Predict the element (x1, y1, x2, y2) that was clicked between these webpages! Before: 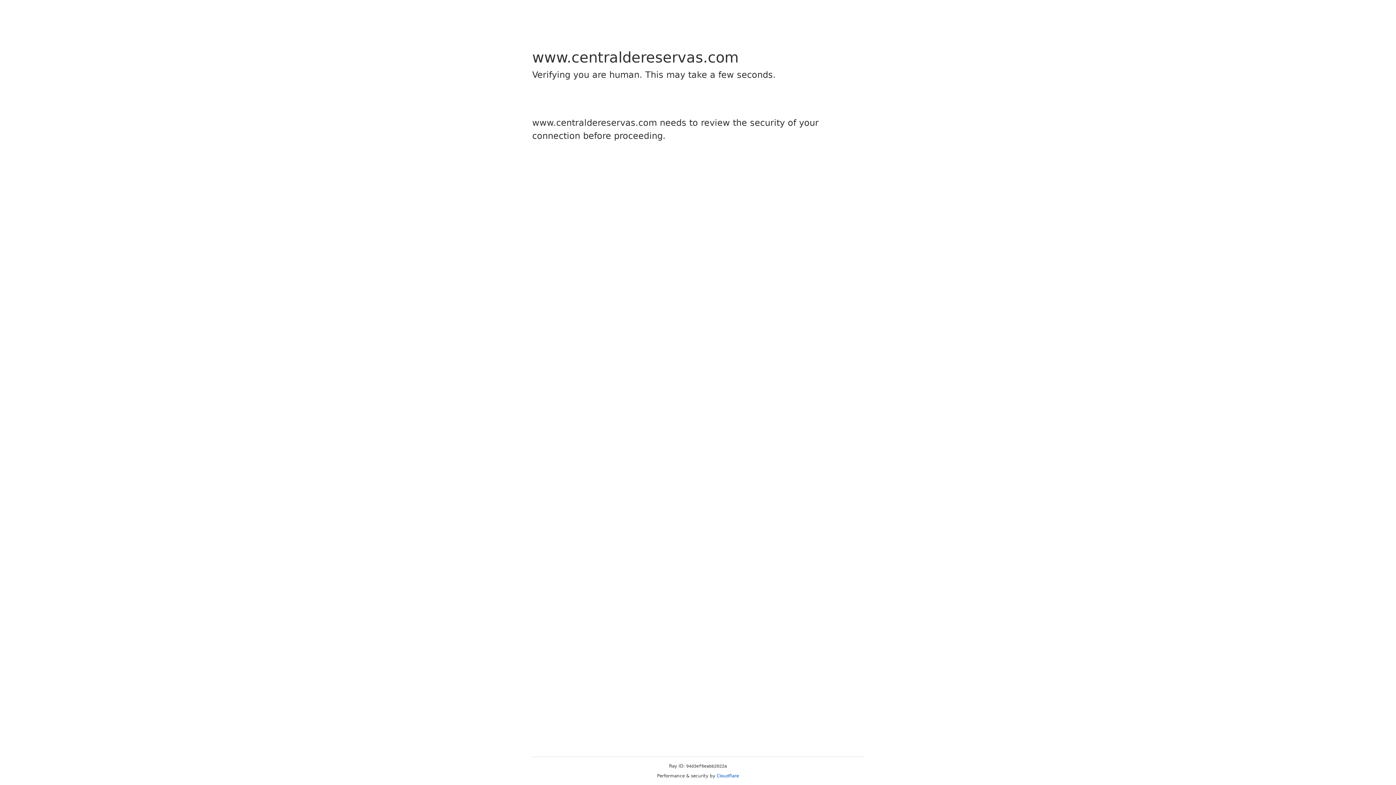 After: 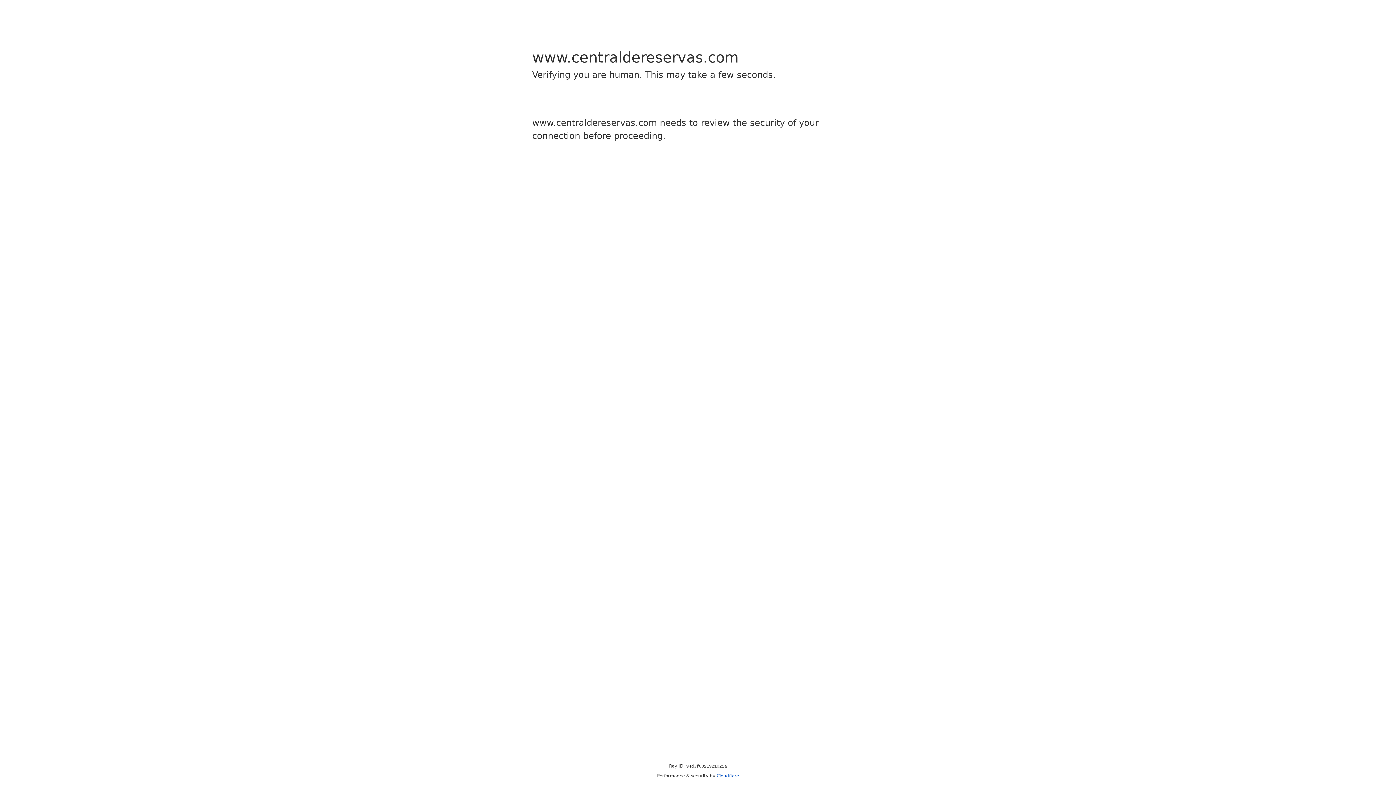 Action: label: Cloudflare bbox: (716, 773, 739, 778)